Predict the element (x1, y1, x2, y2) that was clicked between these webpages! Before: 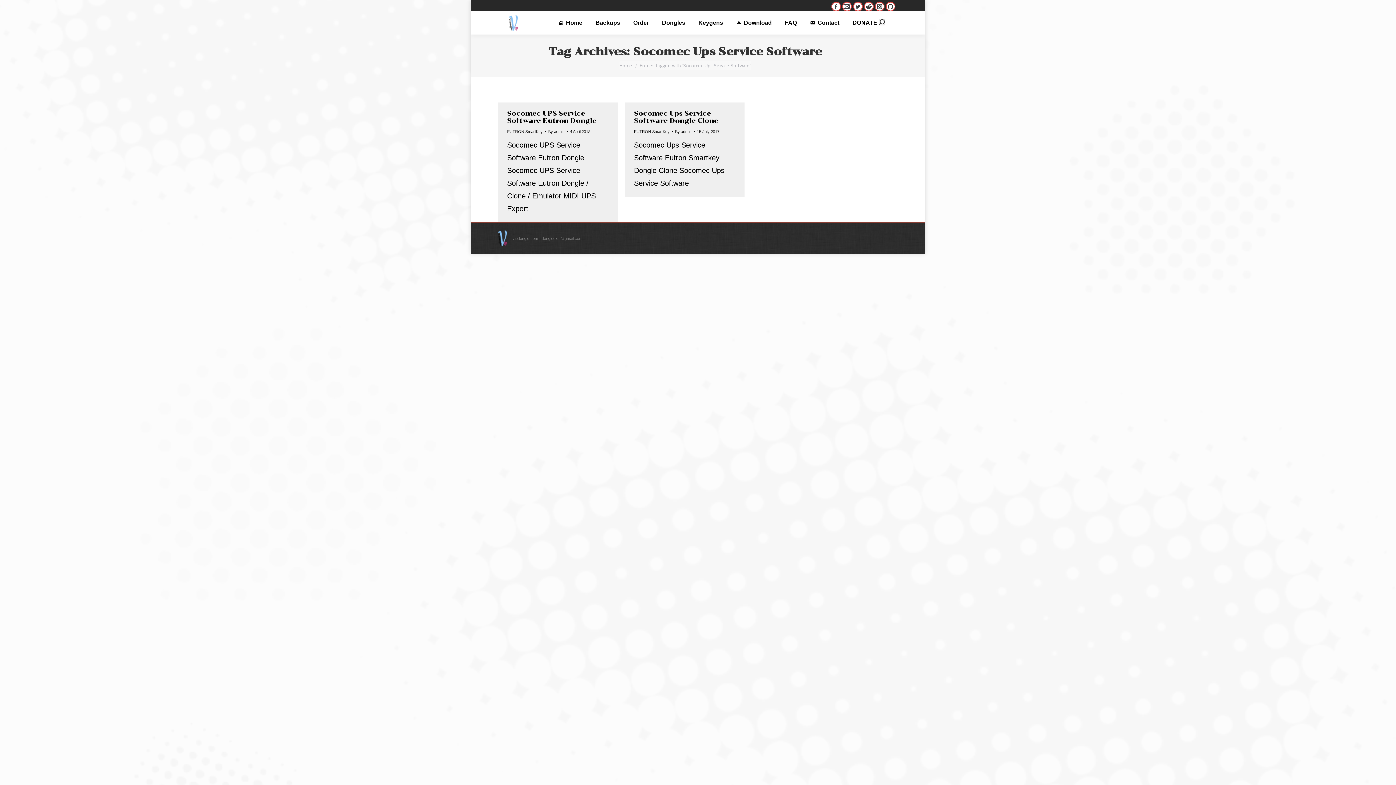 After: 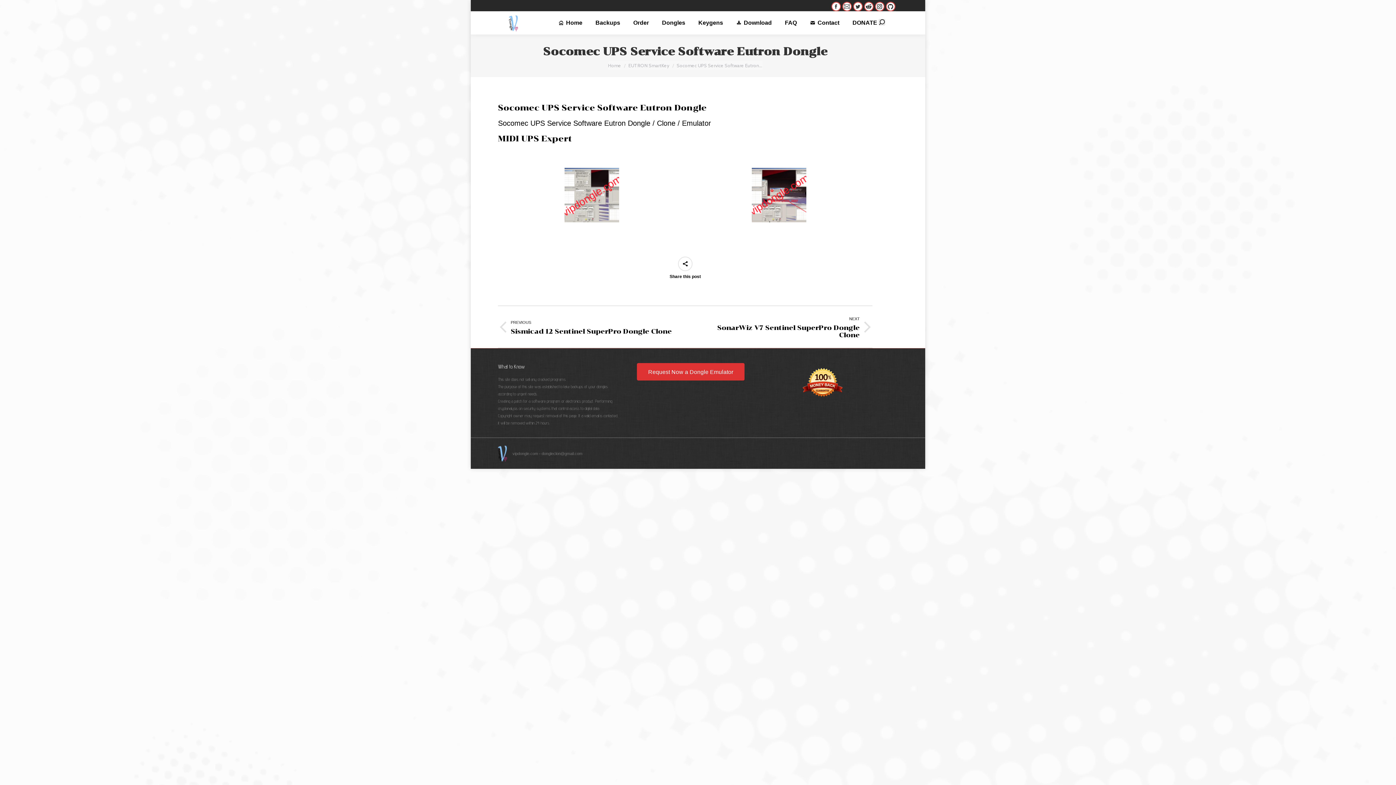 Action: label: Socomec UPS Service Software Eutron Dongle bbox: (507, 109, 596, 124)